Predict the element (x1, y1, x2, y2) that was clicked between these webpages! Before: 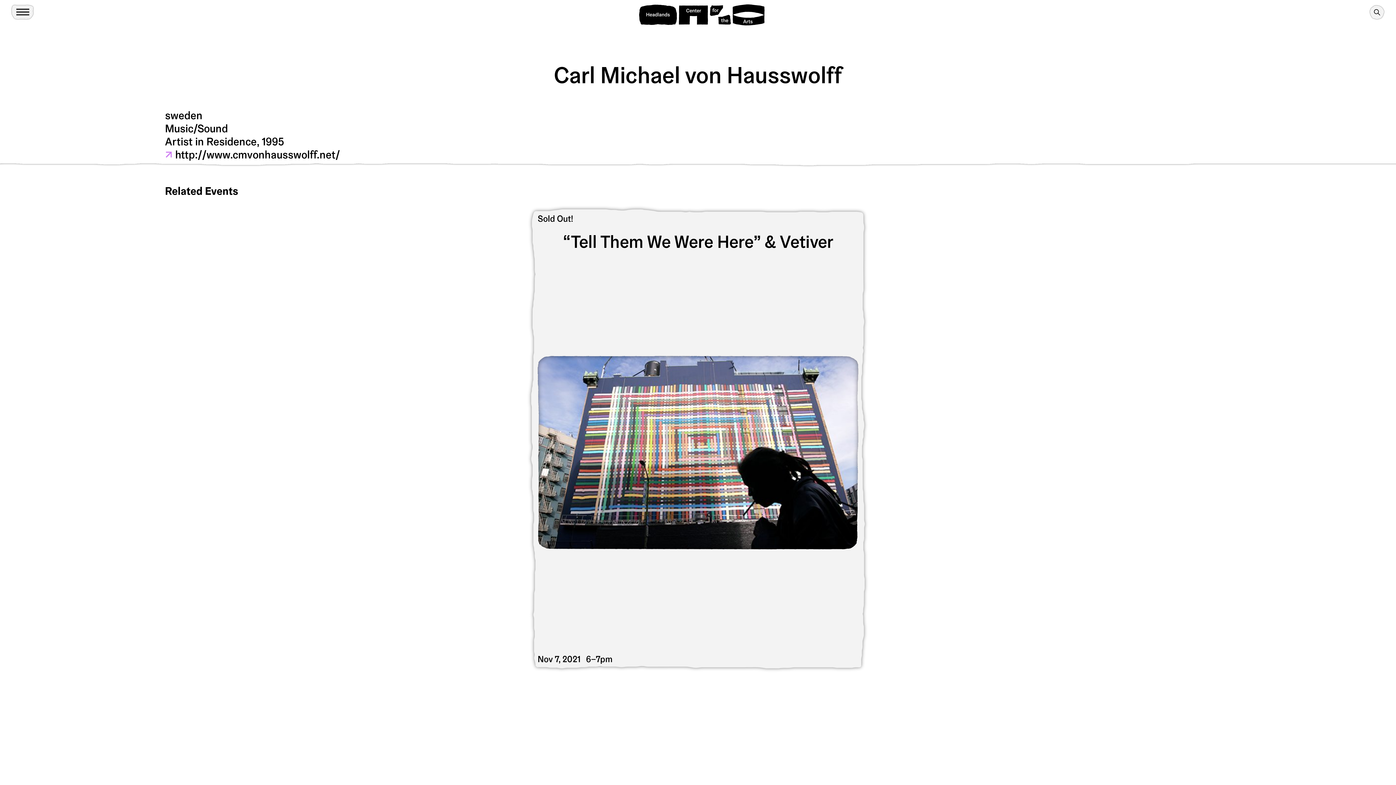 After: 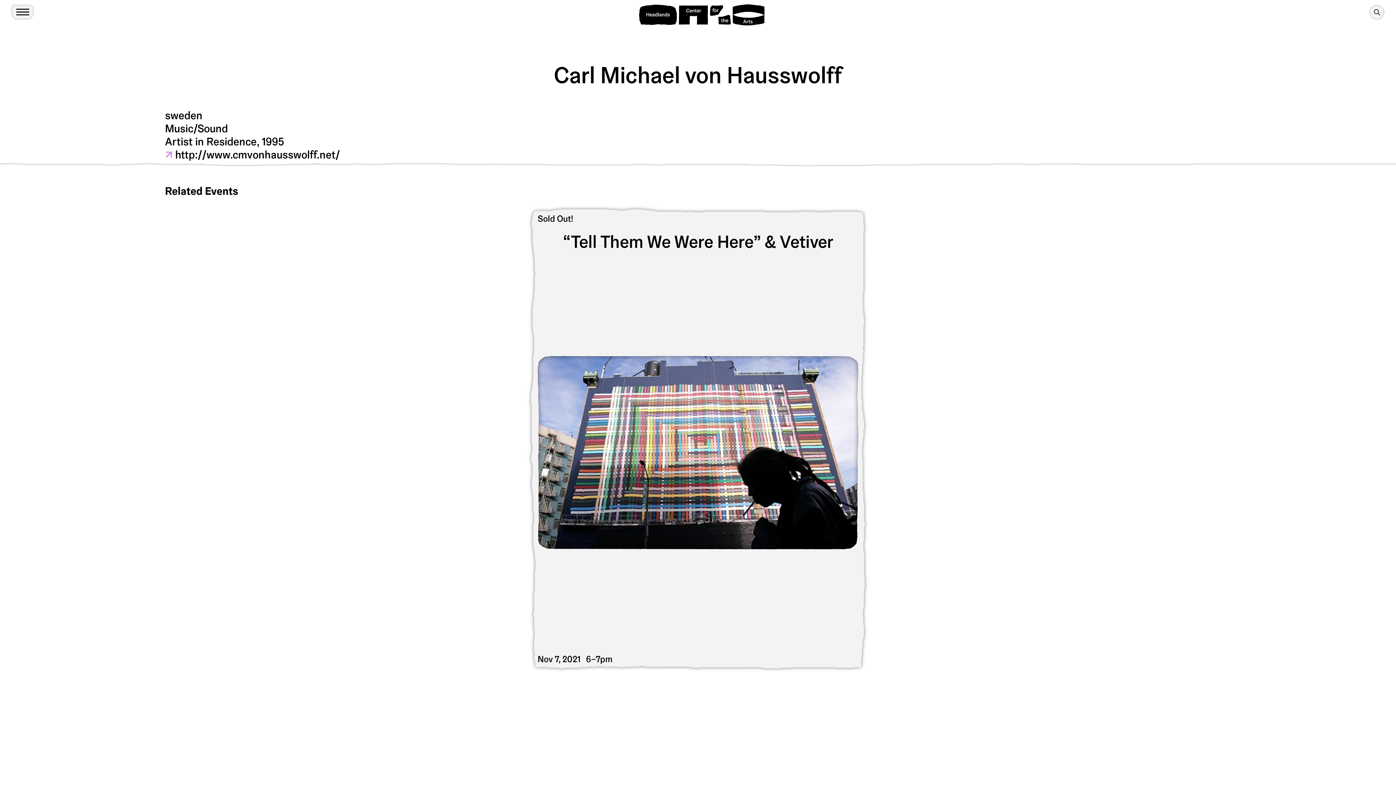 Action: bbox: (165, 147, 340, 161) label: ↗ http://www.cmvonhausswolff.net/